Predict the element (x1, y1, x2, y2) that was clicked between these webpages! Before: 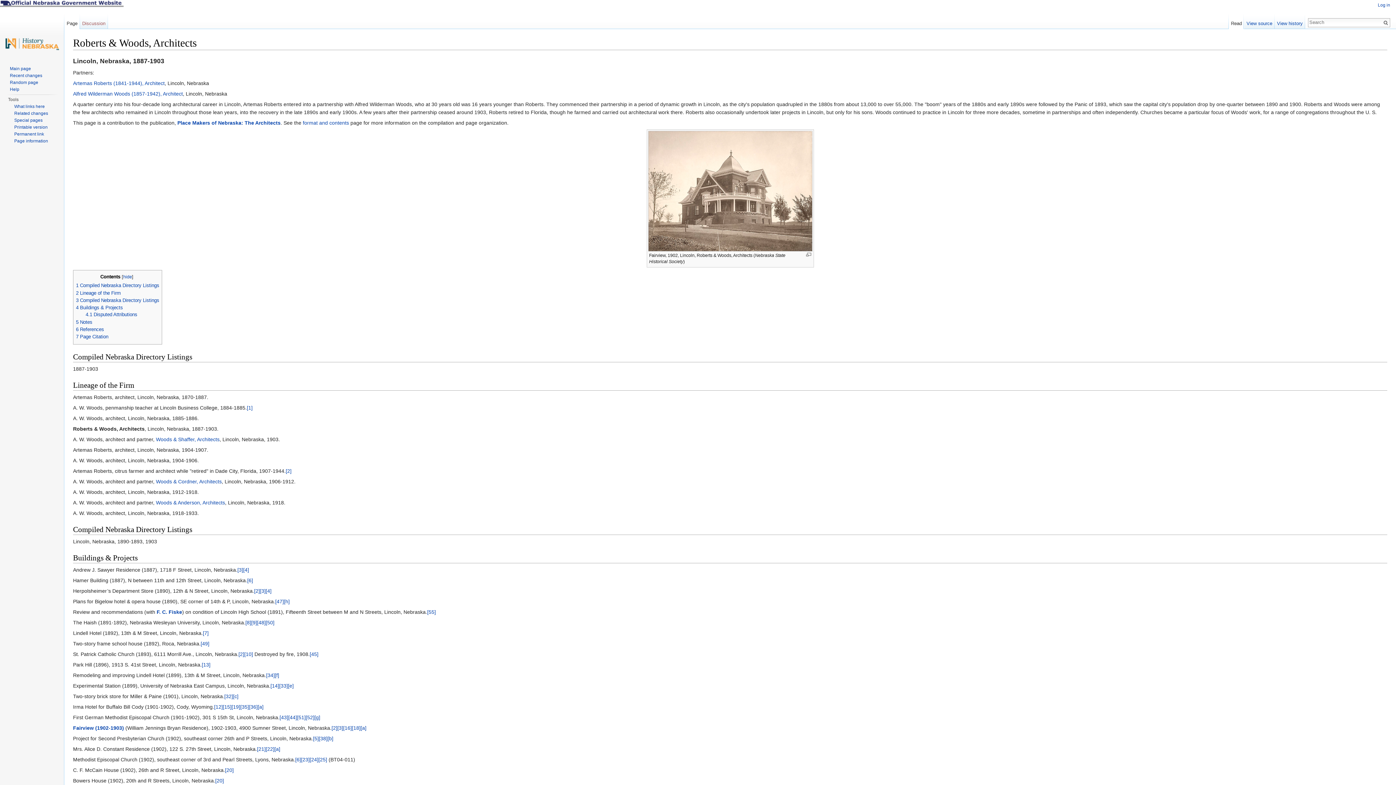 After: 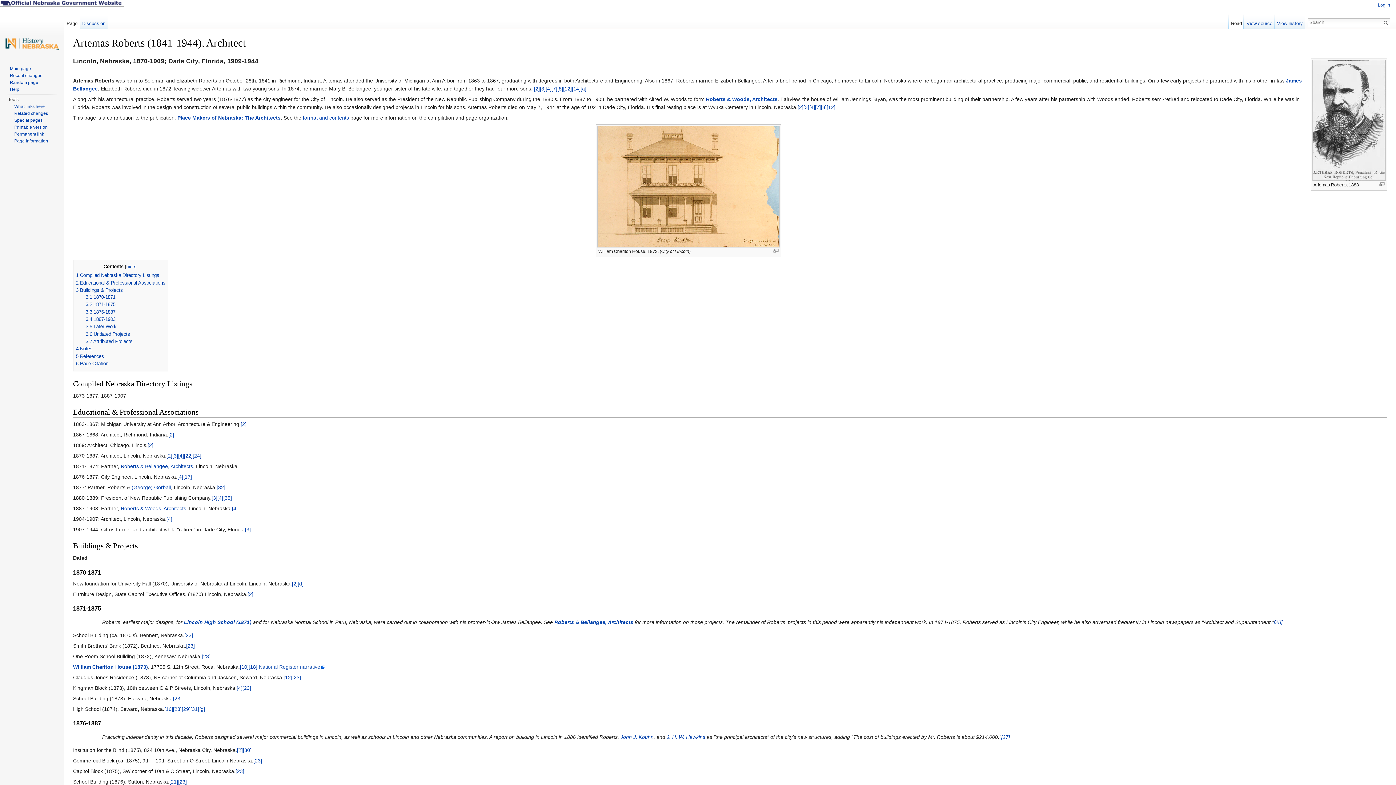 Action: bbox: (73, 80, 164, 86) label: Artemas Roberts (1841-1944), Architect